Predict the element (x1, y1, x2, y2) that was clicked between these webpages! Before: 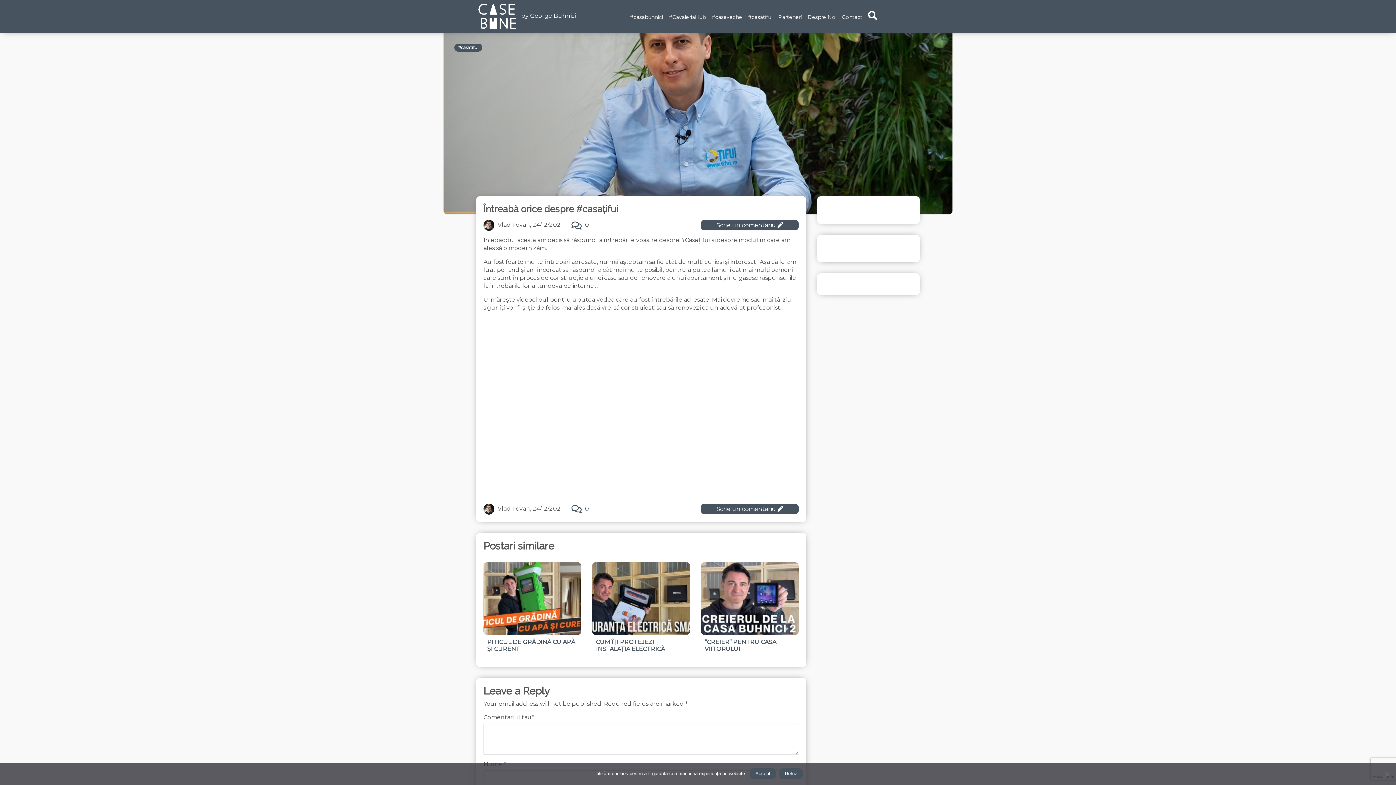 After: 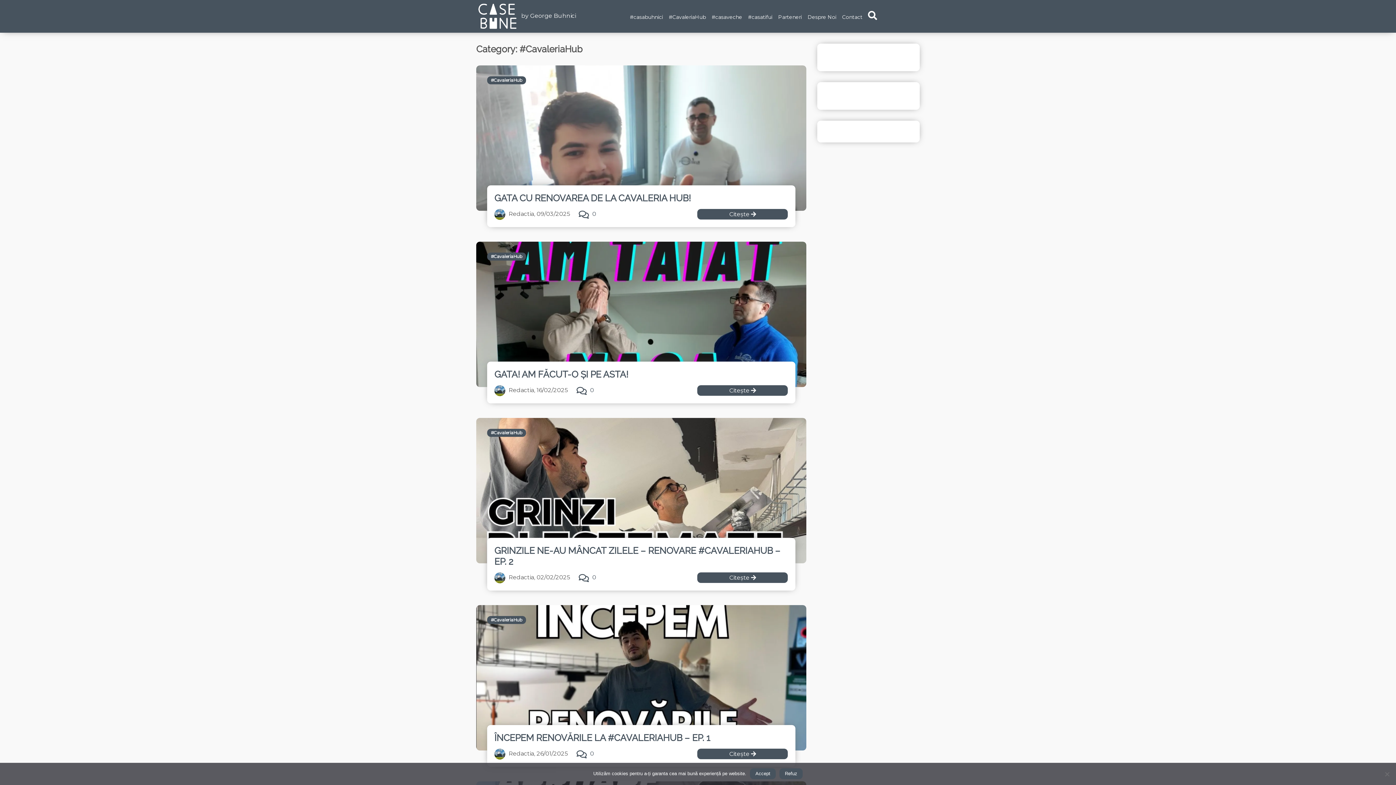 Action: label: #CavaleriaHub bbox: (666, 11, 708, 22)